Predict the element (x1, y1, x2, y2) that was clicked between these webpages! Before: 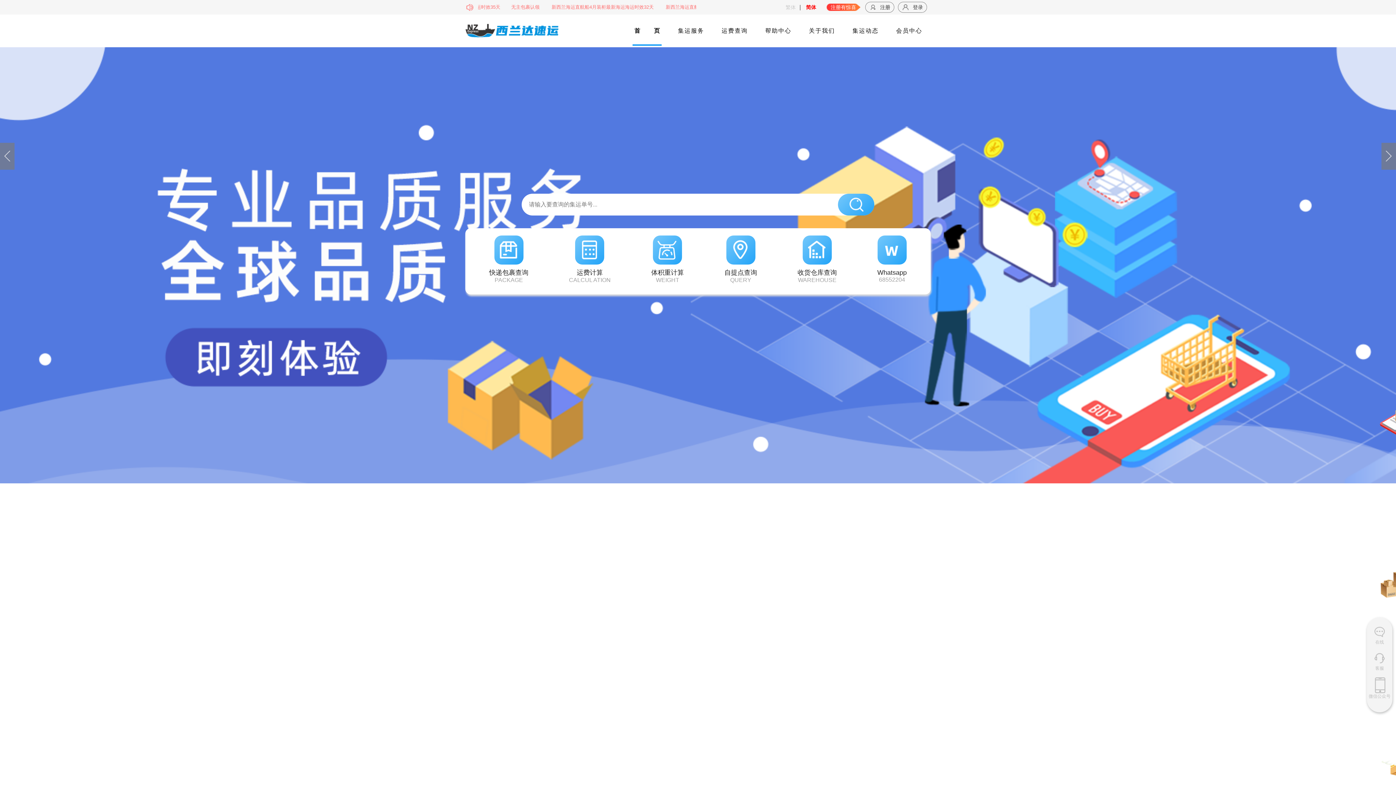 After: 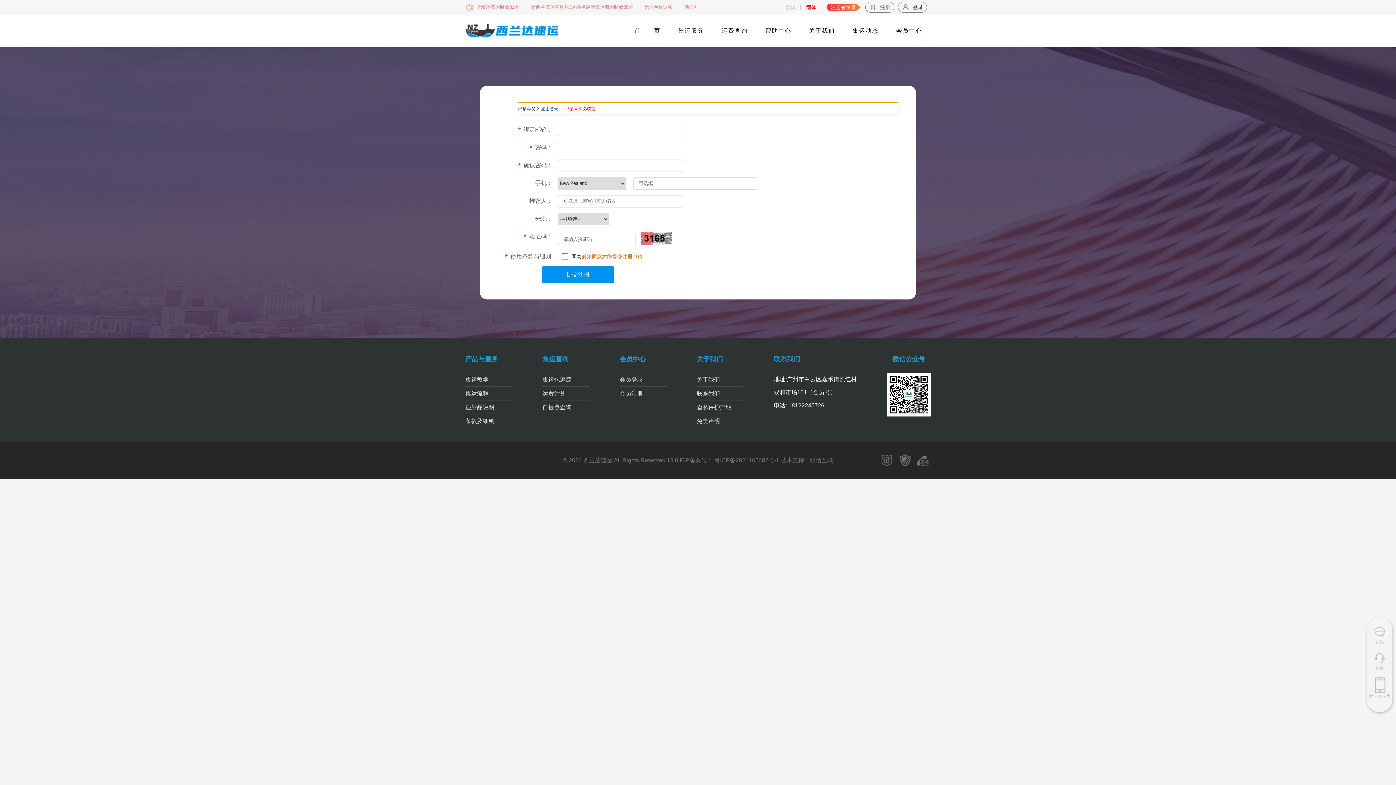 Action: label: 注册 bbox: (865, 1, 894, 12)